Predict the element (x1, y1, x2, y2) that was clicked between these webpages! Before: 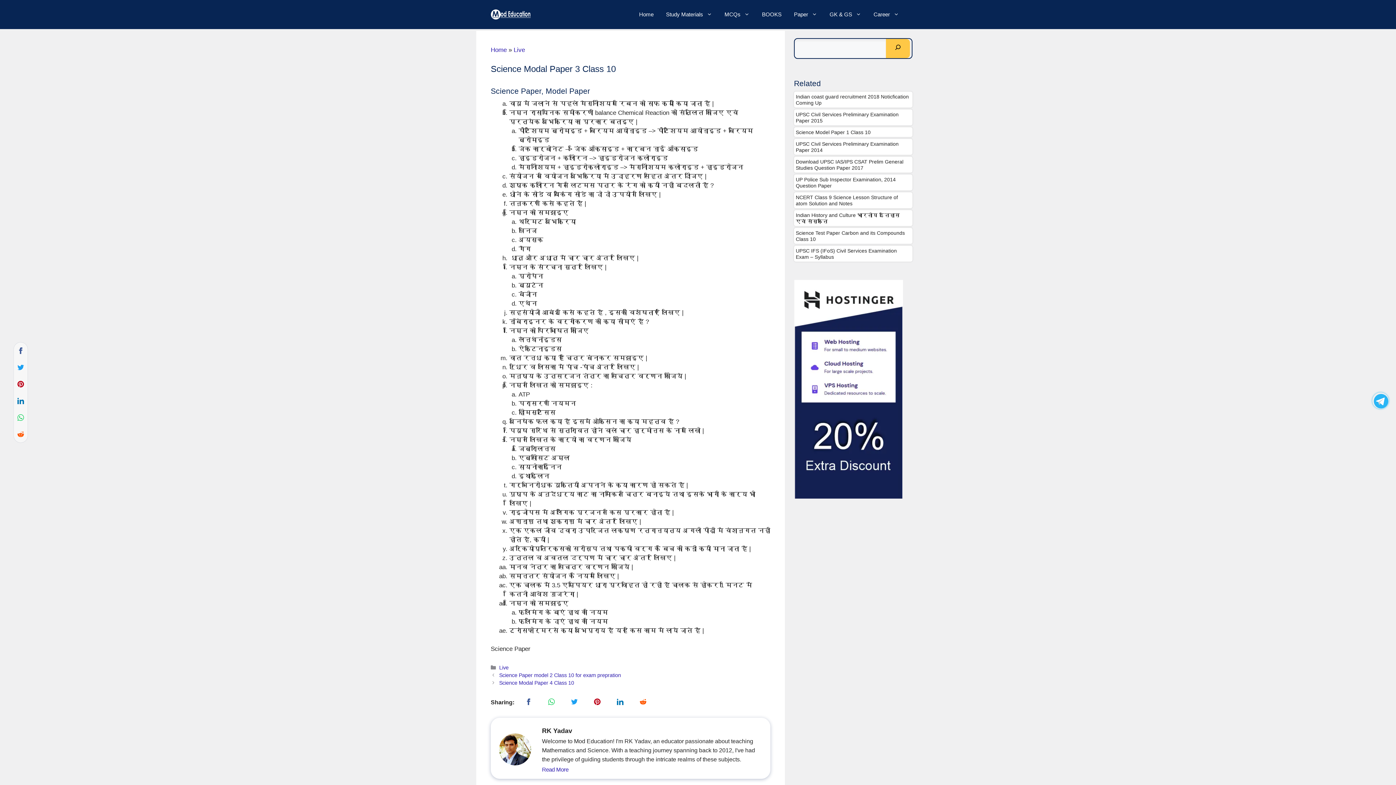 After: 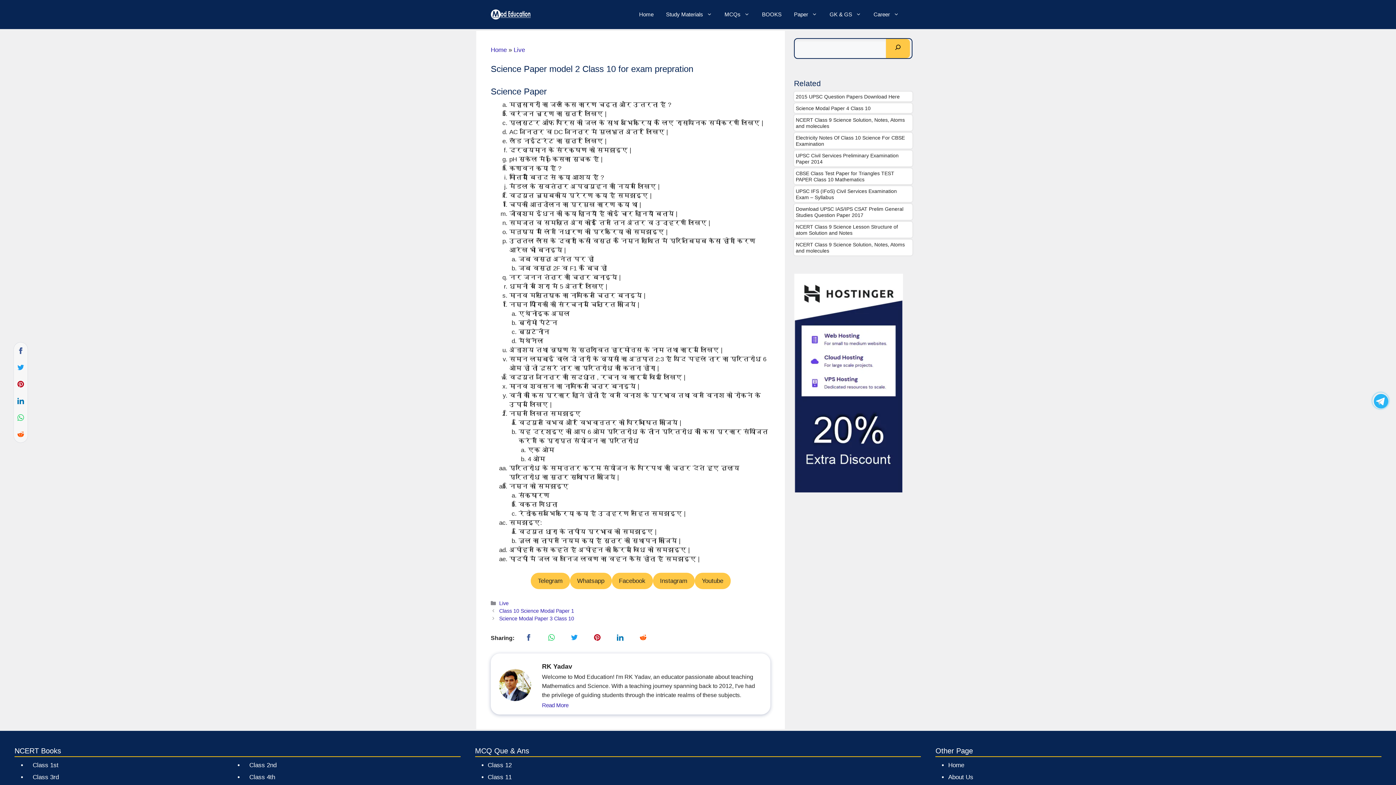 Action: label: Science Paper model 2 Class 10 for exam prepration bbox: (499, 672, 621, 678)